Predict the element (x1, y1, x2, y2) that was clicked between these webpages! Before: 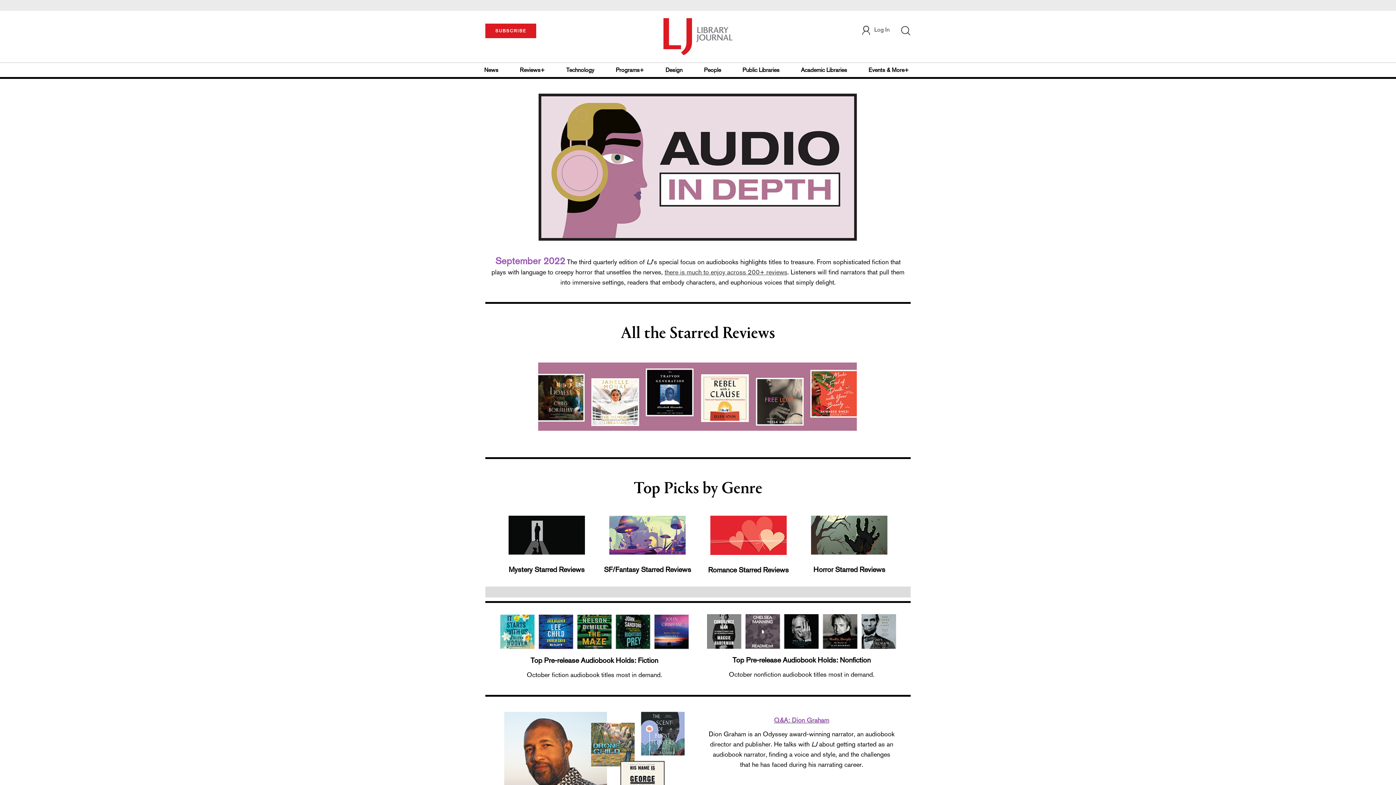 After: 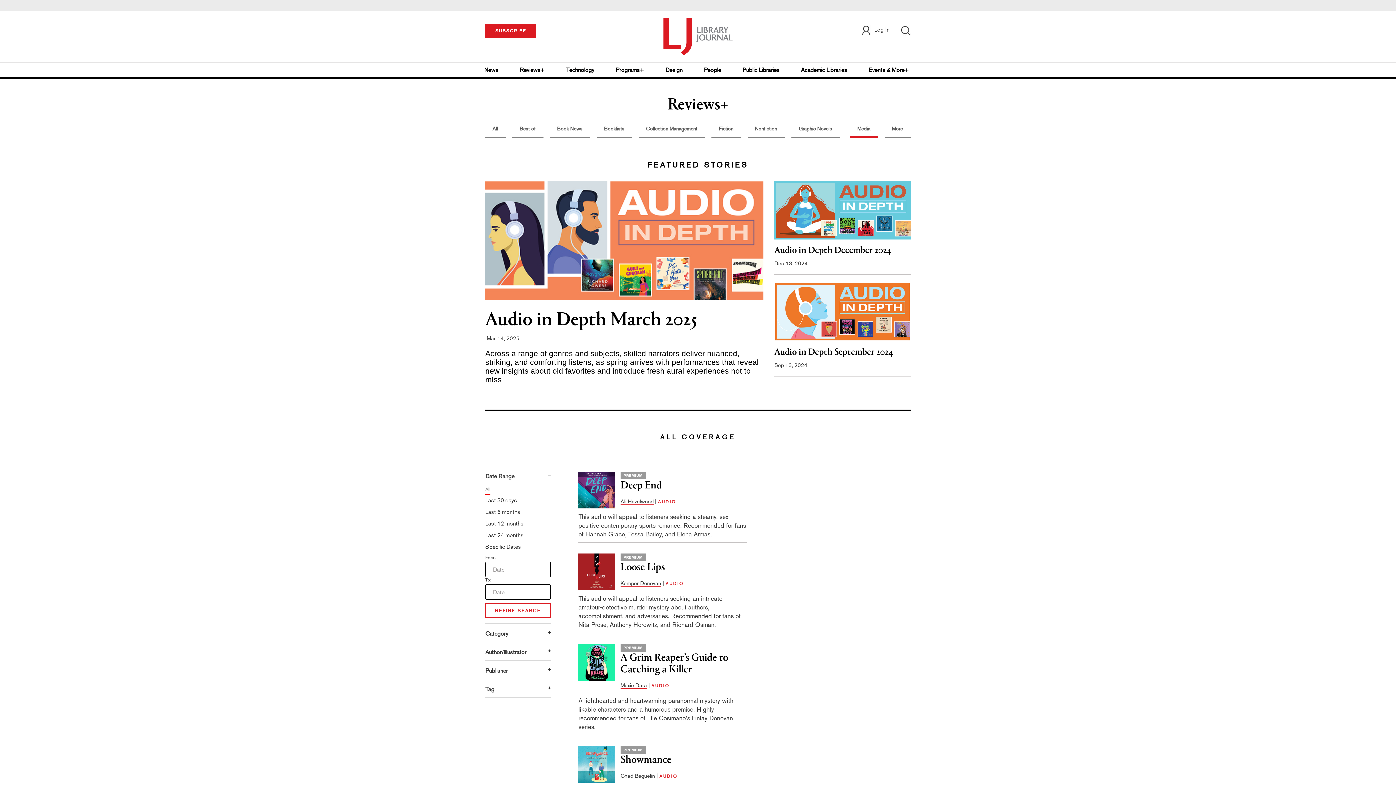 Action: label: there is much to enjoy across 200+ reviews bbox: (664, 268, 787, 276)